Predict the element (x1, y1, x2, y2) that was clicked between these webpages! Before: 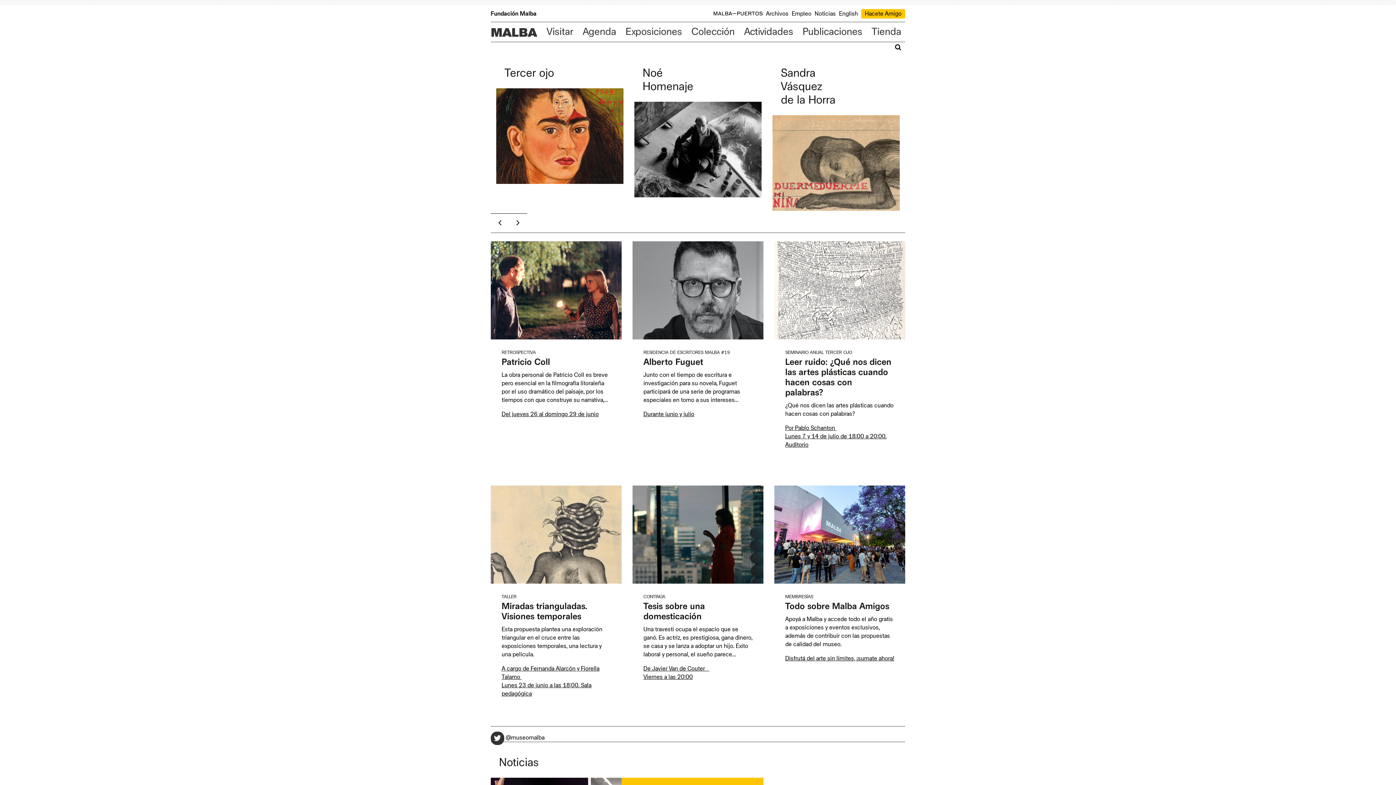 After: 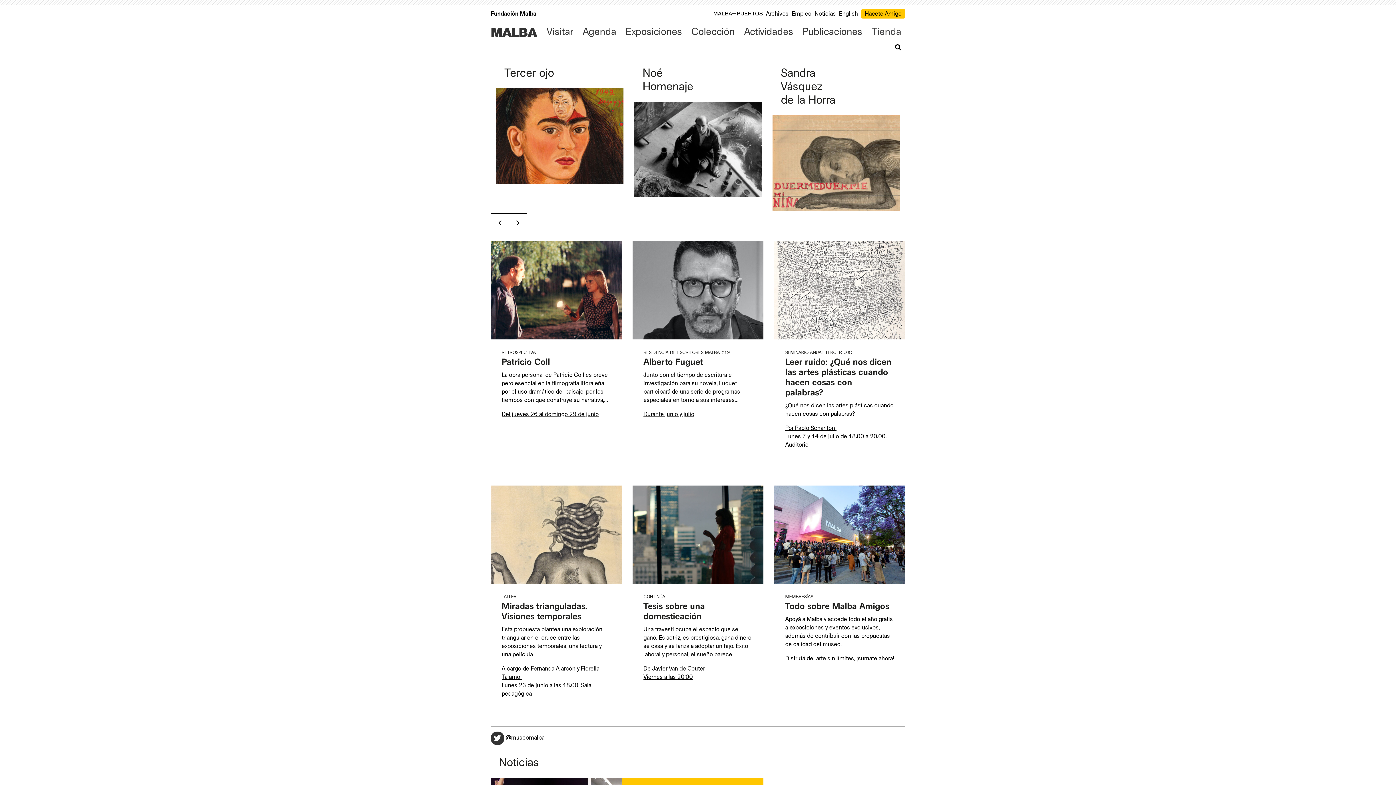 Action: label: Tienda bbox: (867, 22, 905, 41)